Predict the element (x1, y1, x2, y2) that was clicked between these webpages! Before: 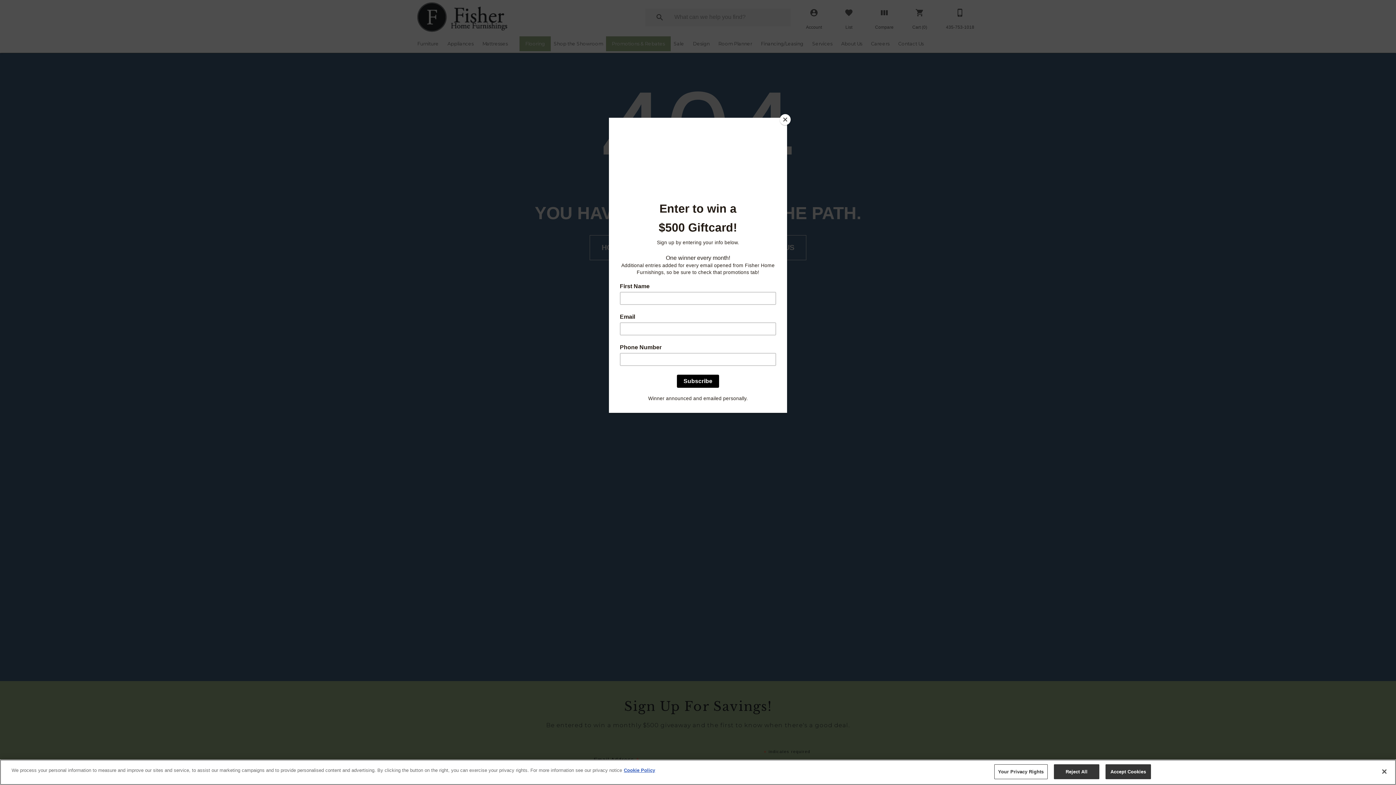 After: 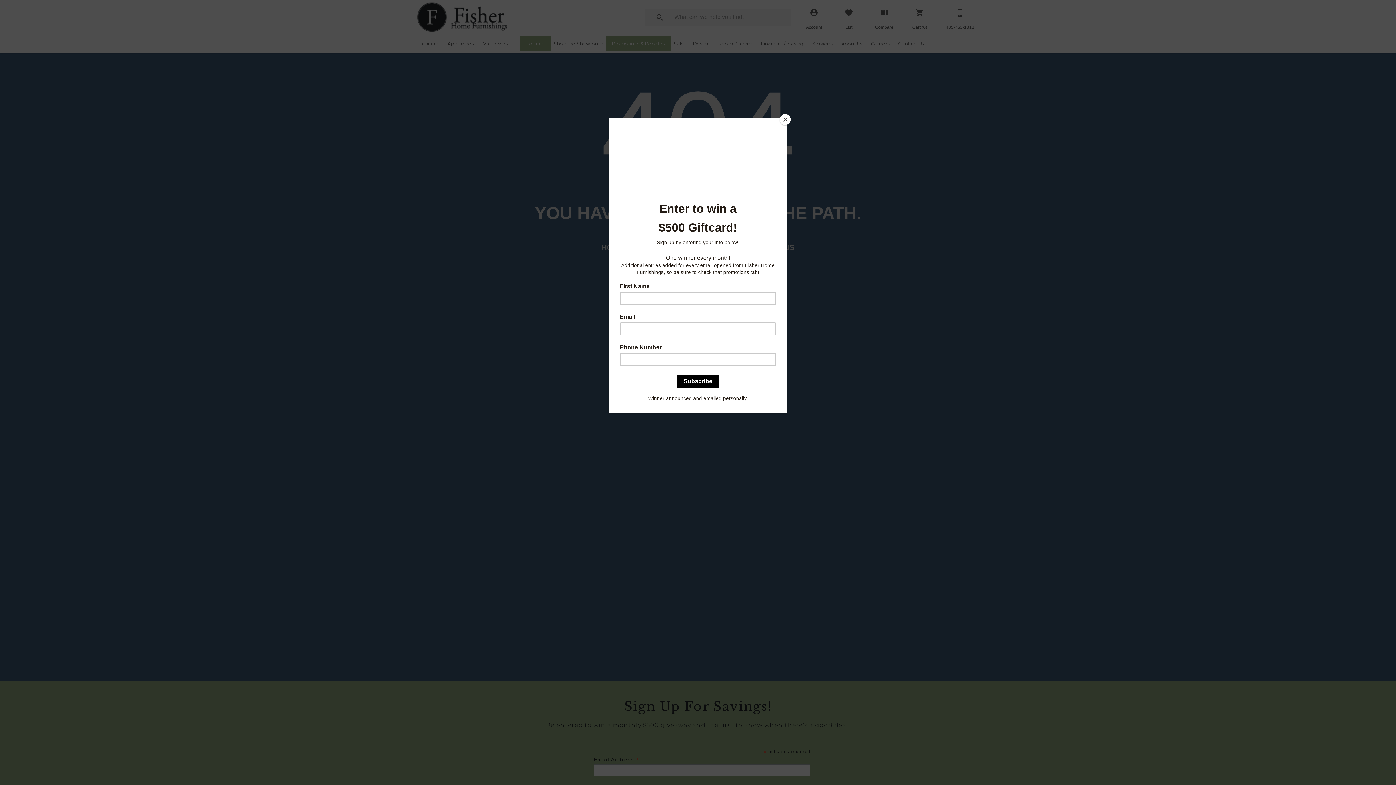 Action: label: Close bbox: (1376, 764, 1392, 780)